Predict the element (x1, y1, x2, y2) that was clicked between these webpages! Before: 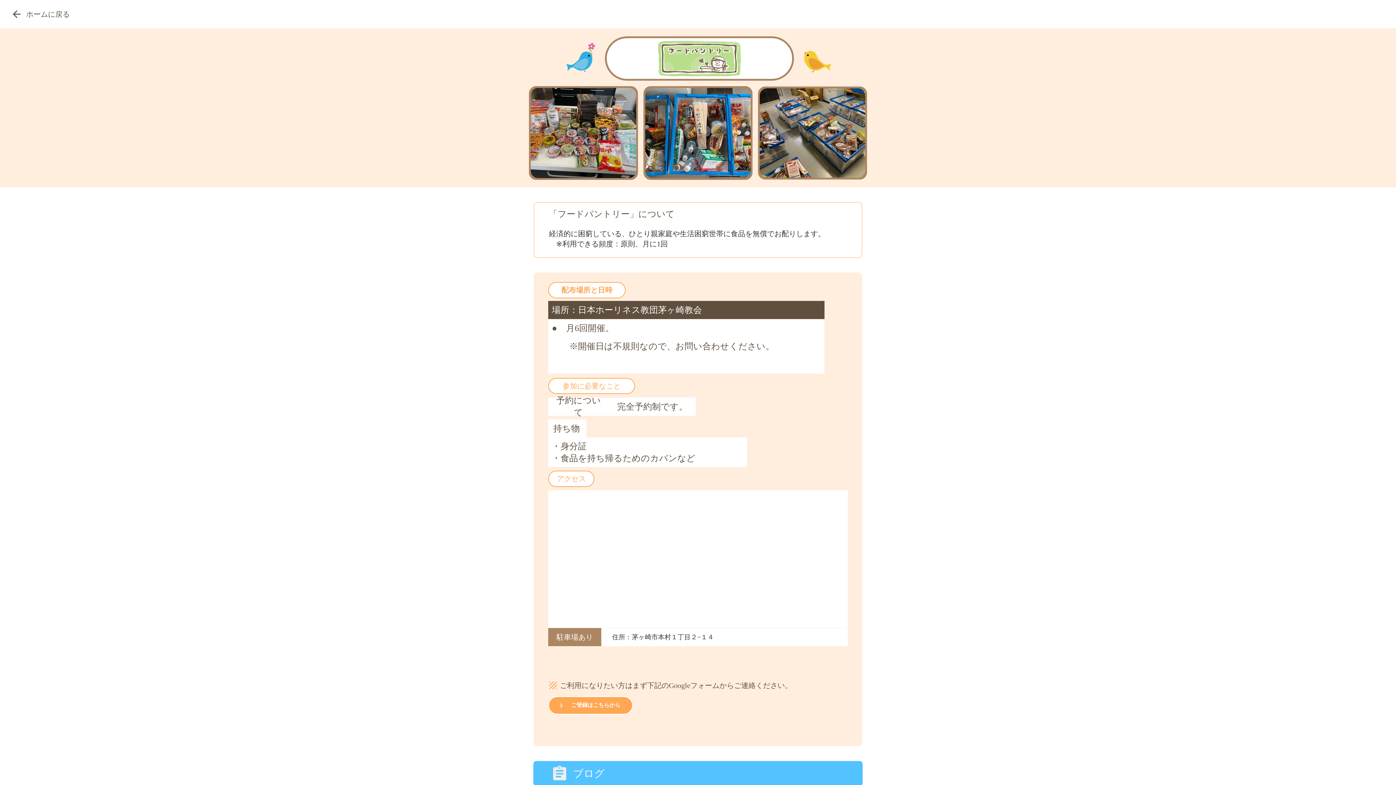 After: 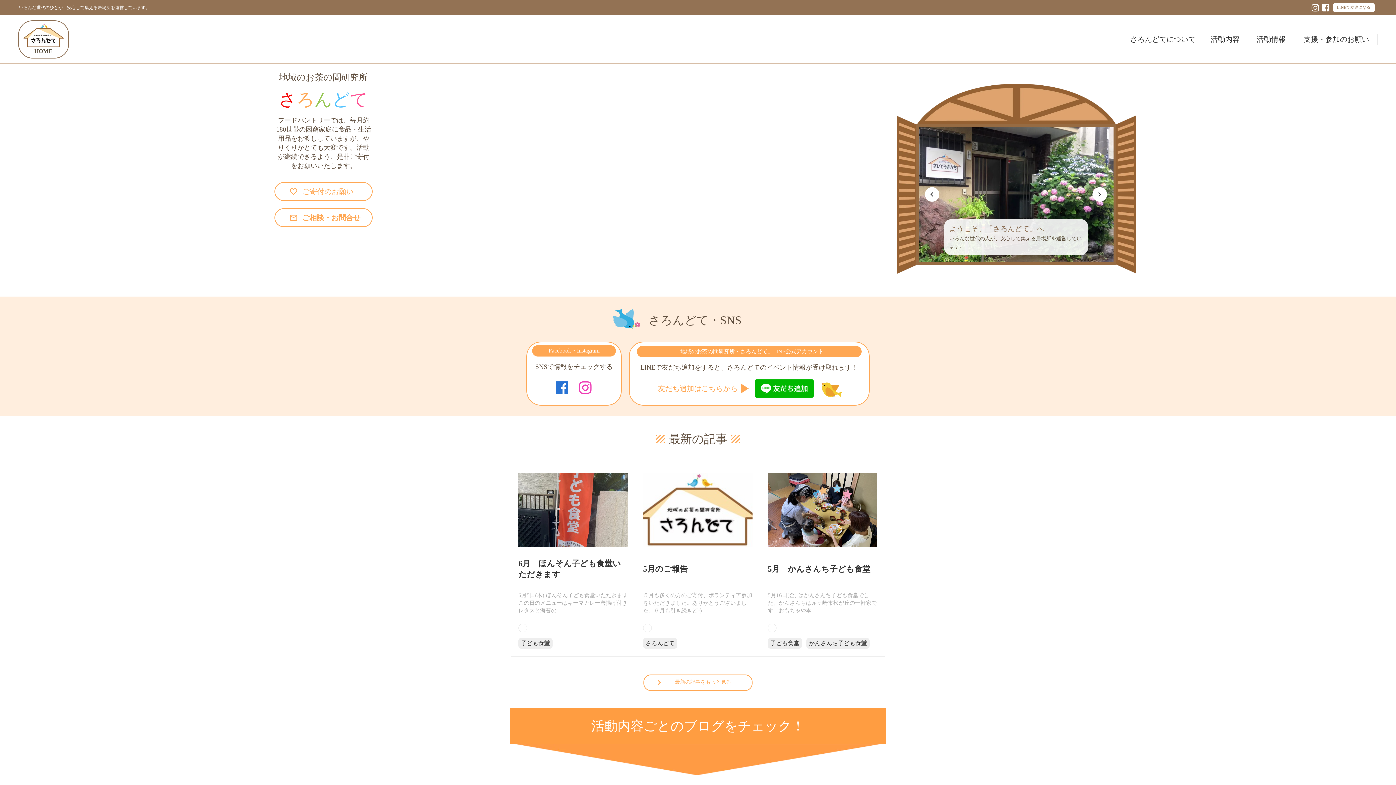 Action: label: arrow_back bbox: (7, 4, 26, 23)